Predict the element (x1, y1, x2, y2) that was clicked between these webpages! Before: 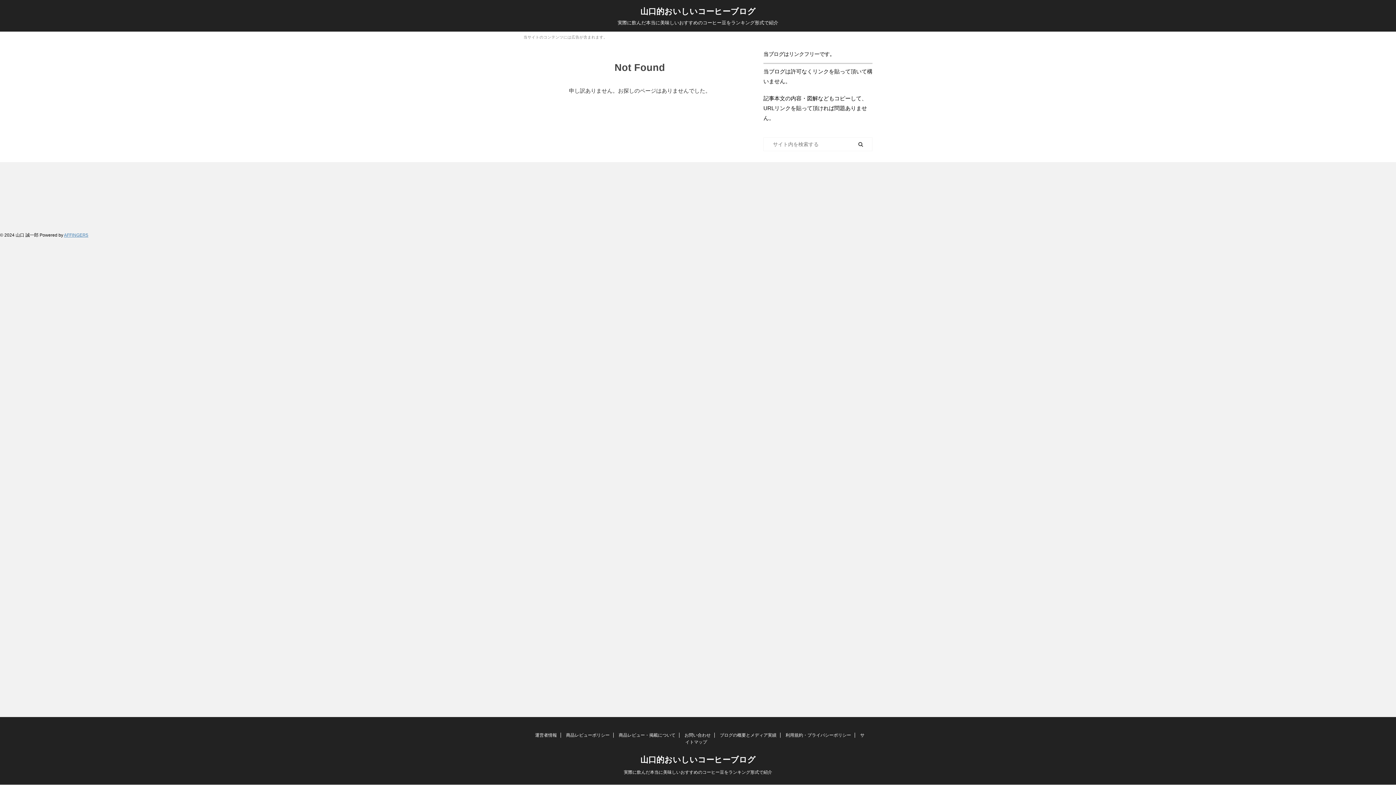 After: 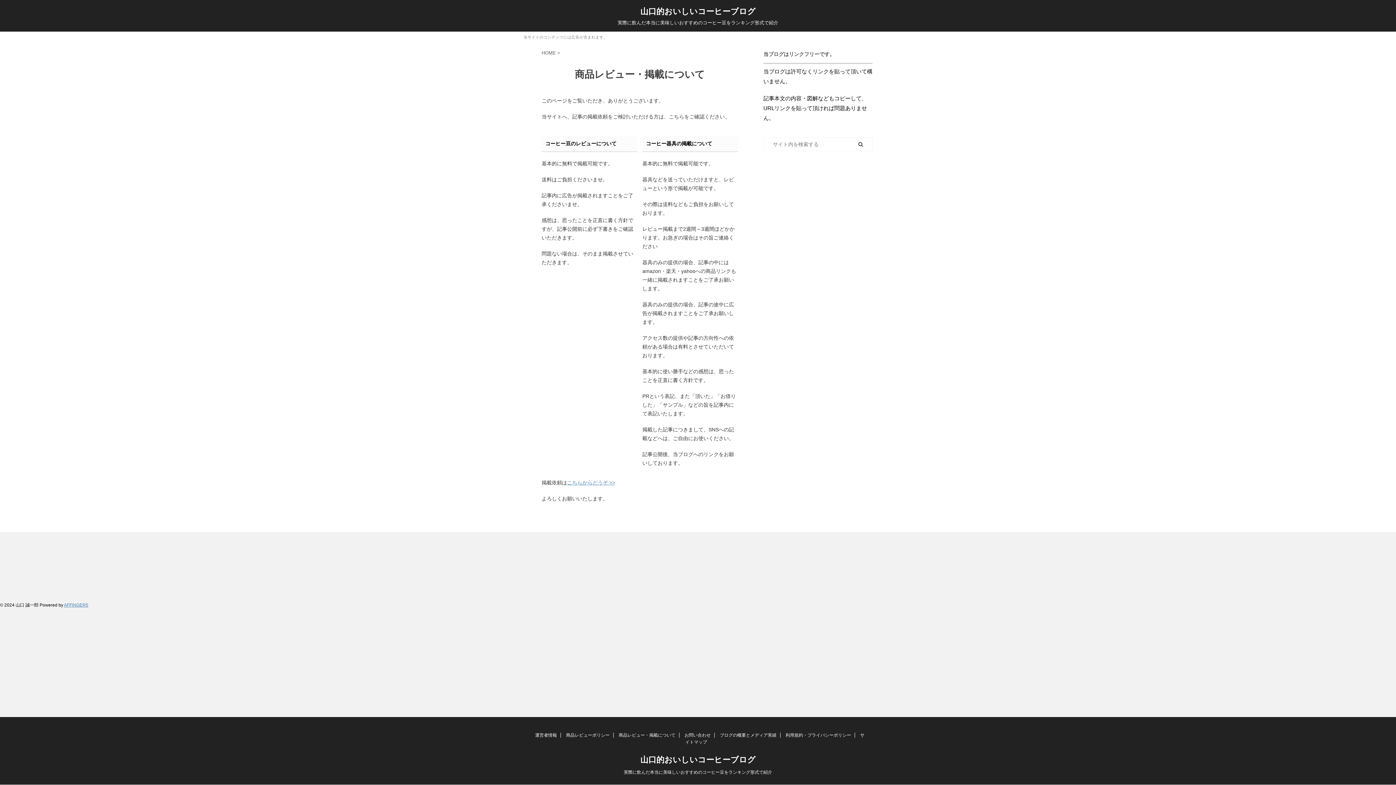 Action: label: 商品レビュー・掲載について bbox: (618, 733, 675, 738)